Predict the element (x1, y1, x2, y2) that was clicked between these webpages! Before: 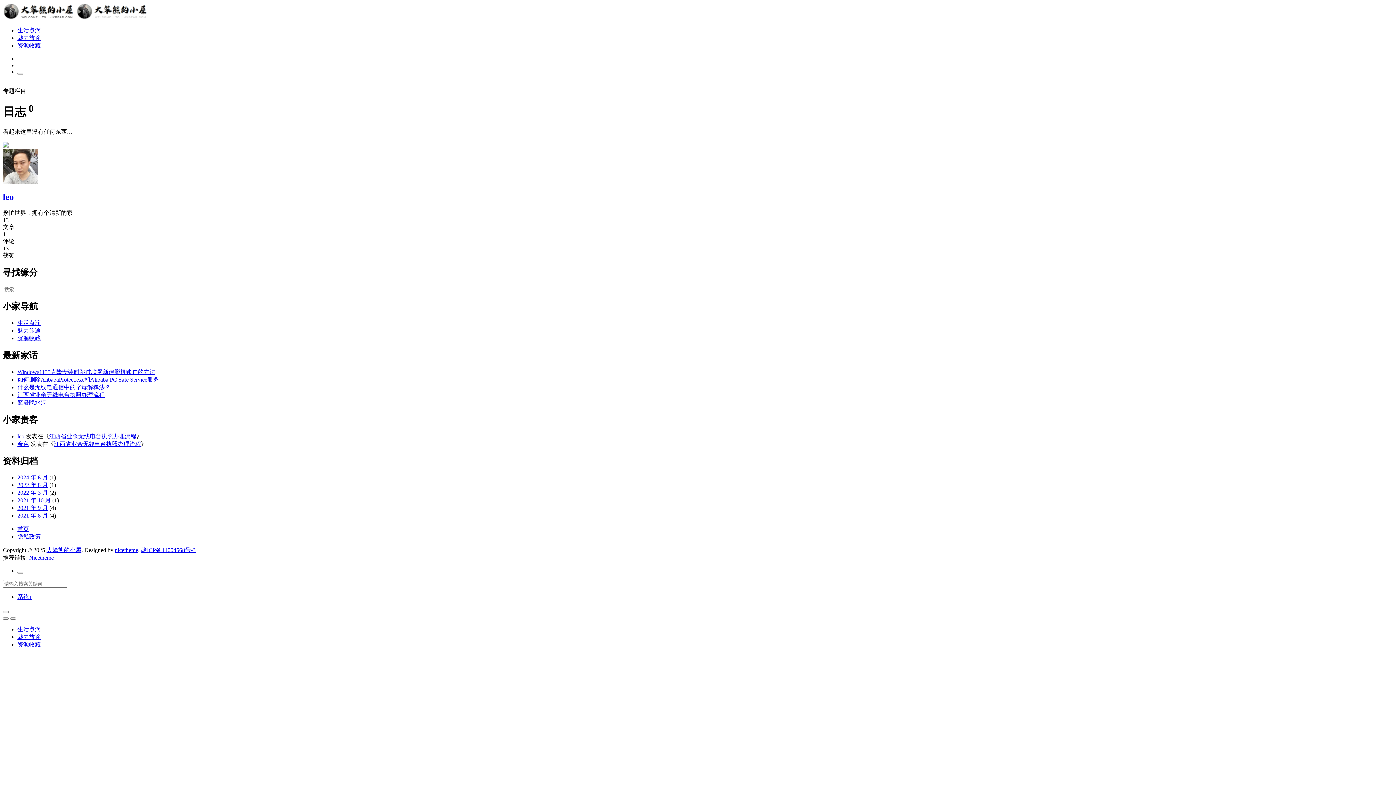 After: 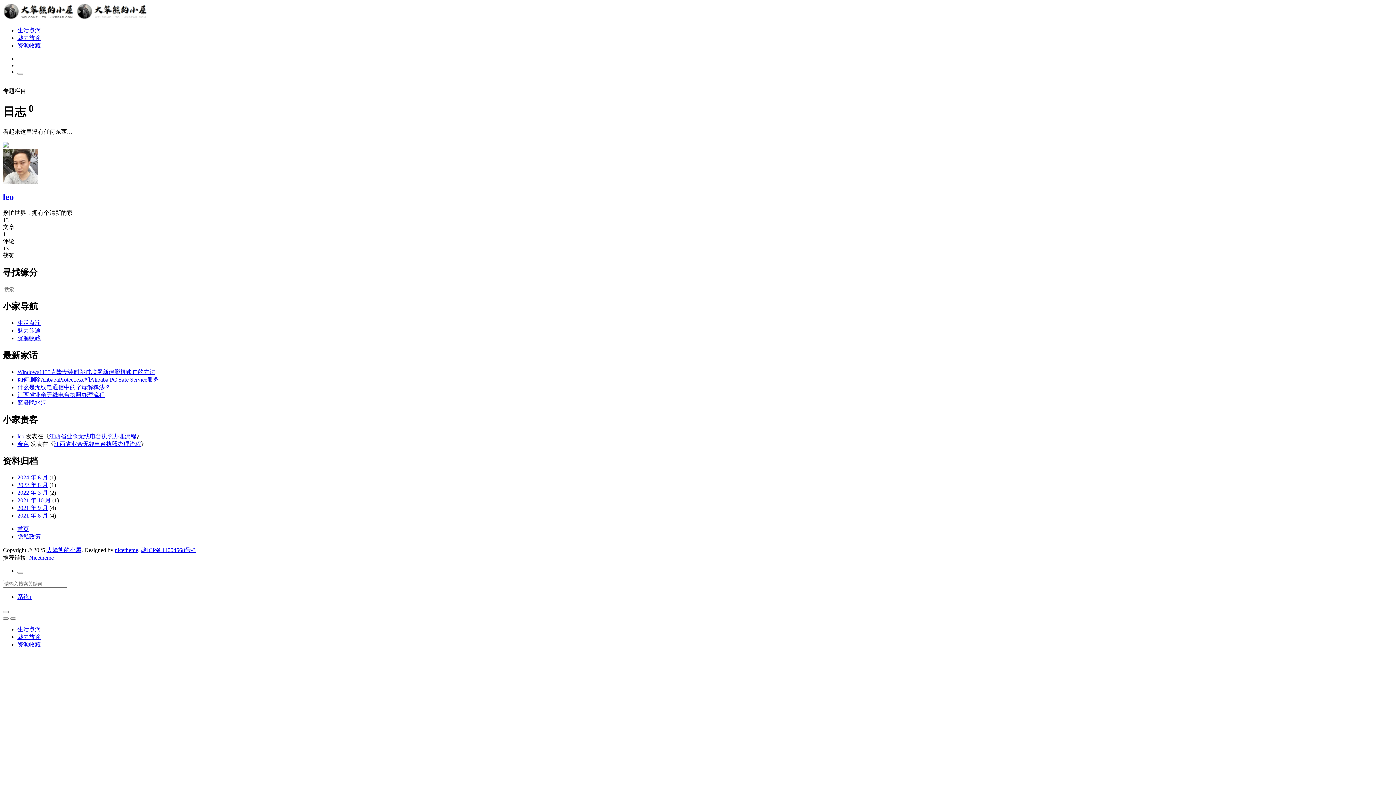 Action: label: 系统1 bbox: (17, 593, 1393, 601)